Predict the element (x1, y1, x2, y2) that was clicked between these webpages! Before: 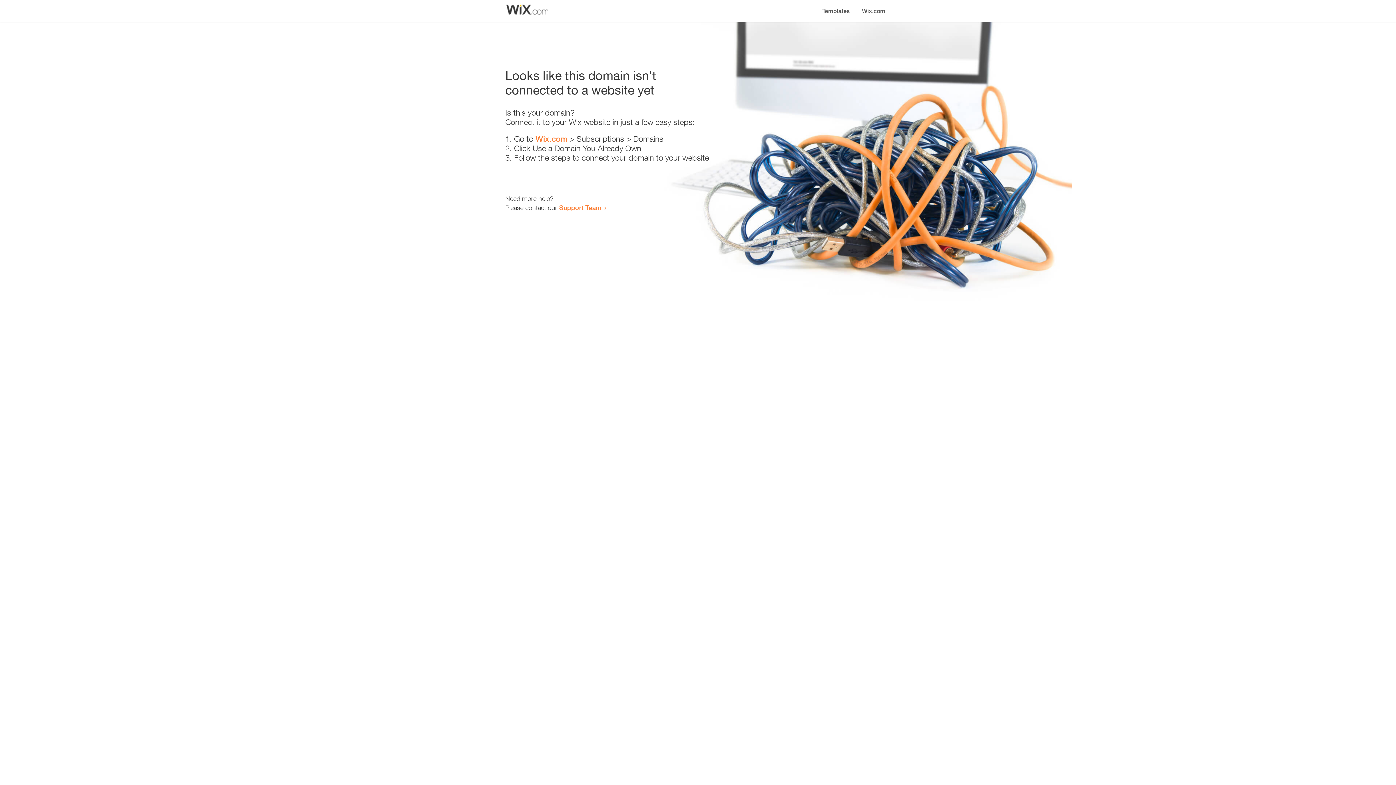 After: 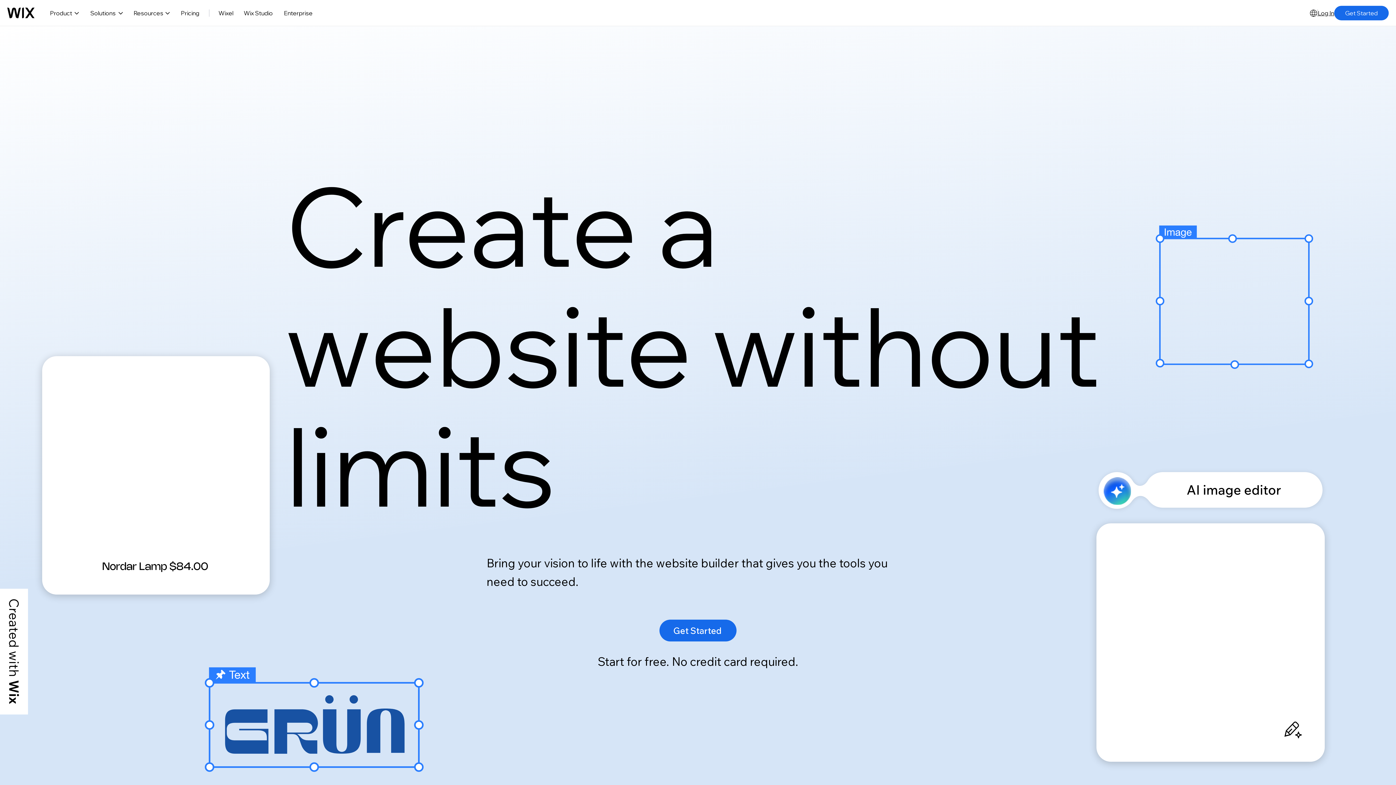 Action: label: Wix.com bbox: (535, 134, 567, 143)